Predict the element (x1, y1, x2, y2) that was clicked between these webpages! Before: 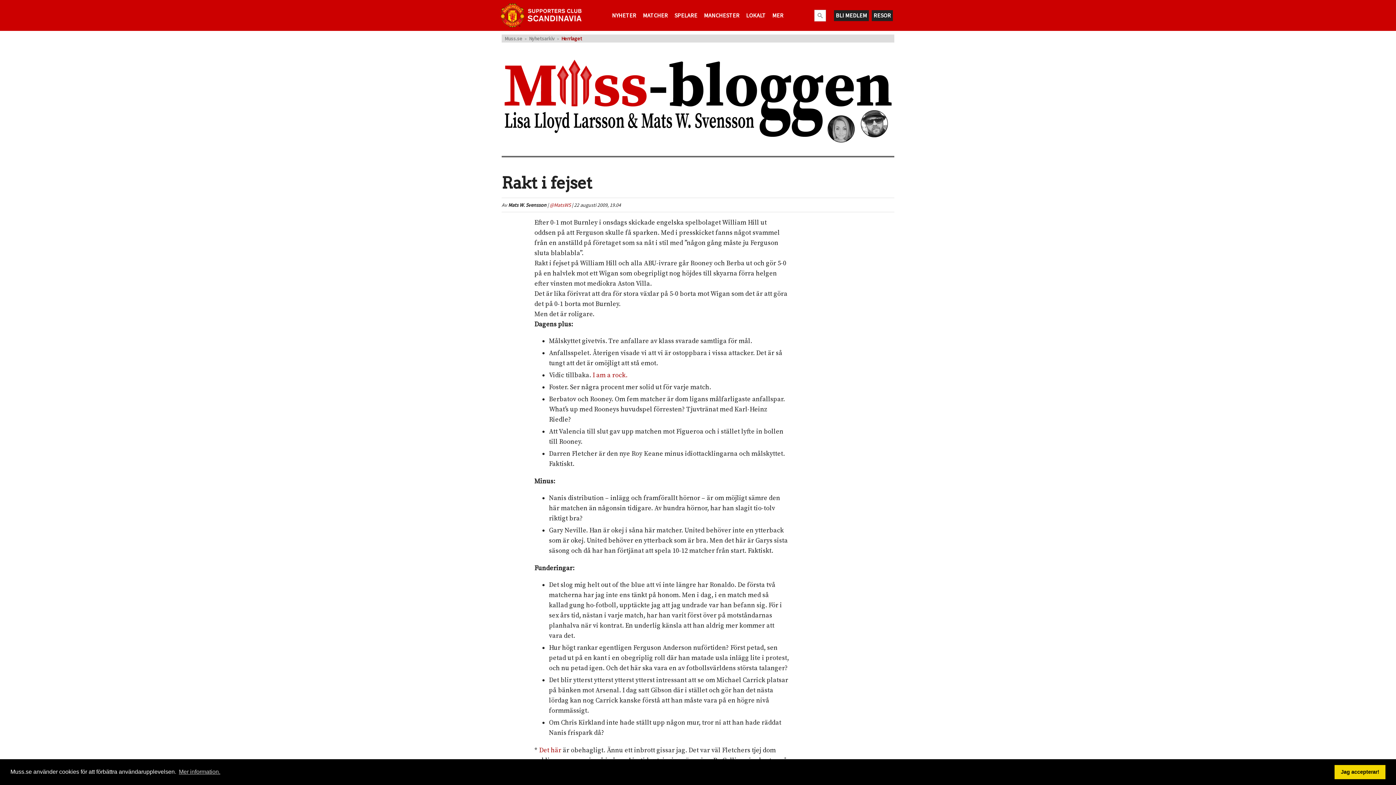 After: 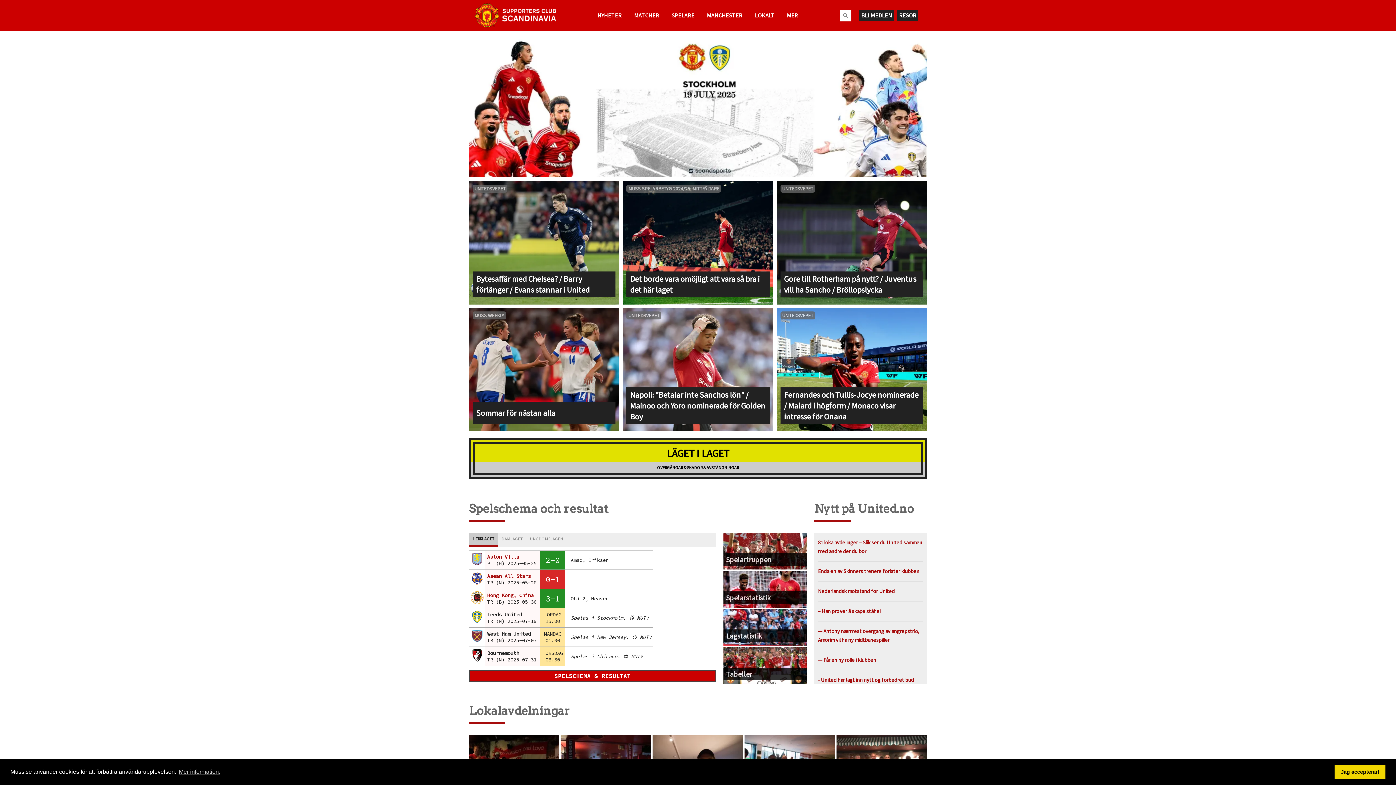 Action: bbox: (504, 35, 522, 41) label: Muss.se